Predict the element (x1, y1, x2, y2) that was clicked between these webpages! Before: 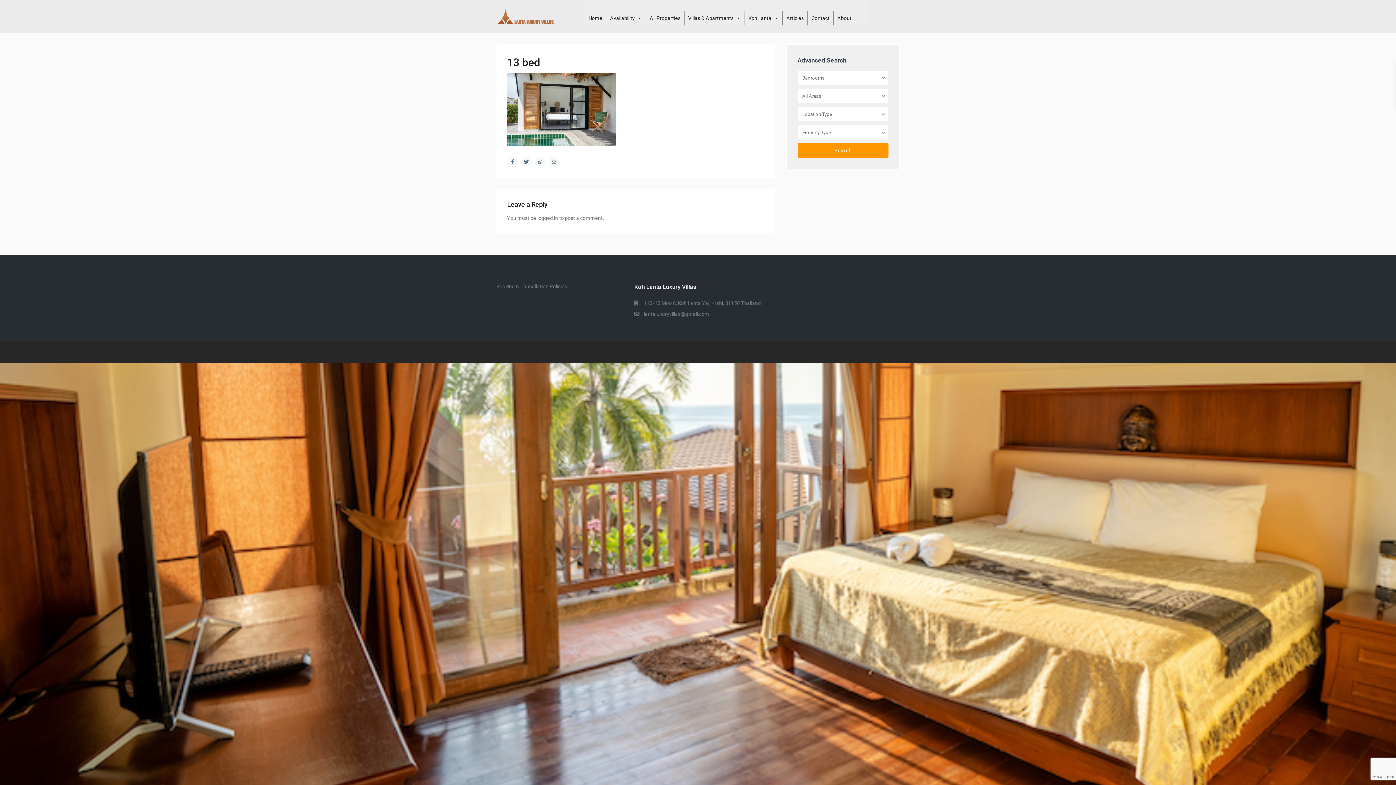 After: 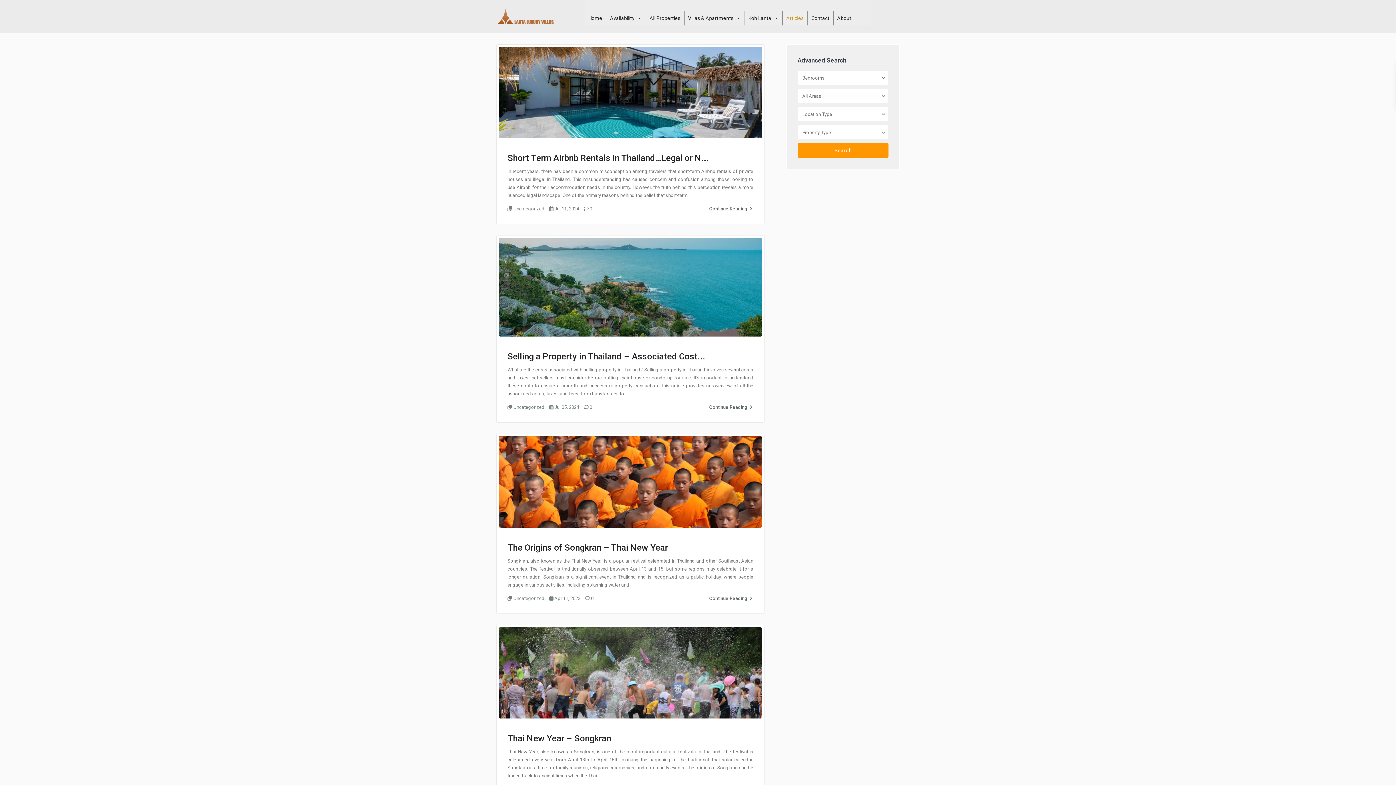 Action: label: Articles bbox: (782, 10, 807, 25)